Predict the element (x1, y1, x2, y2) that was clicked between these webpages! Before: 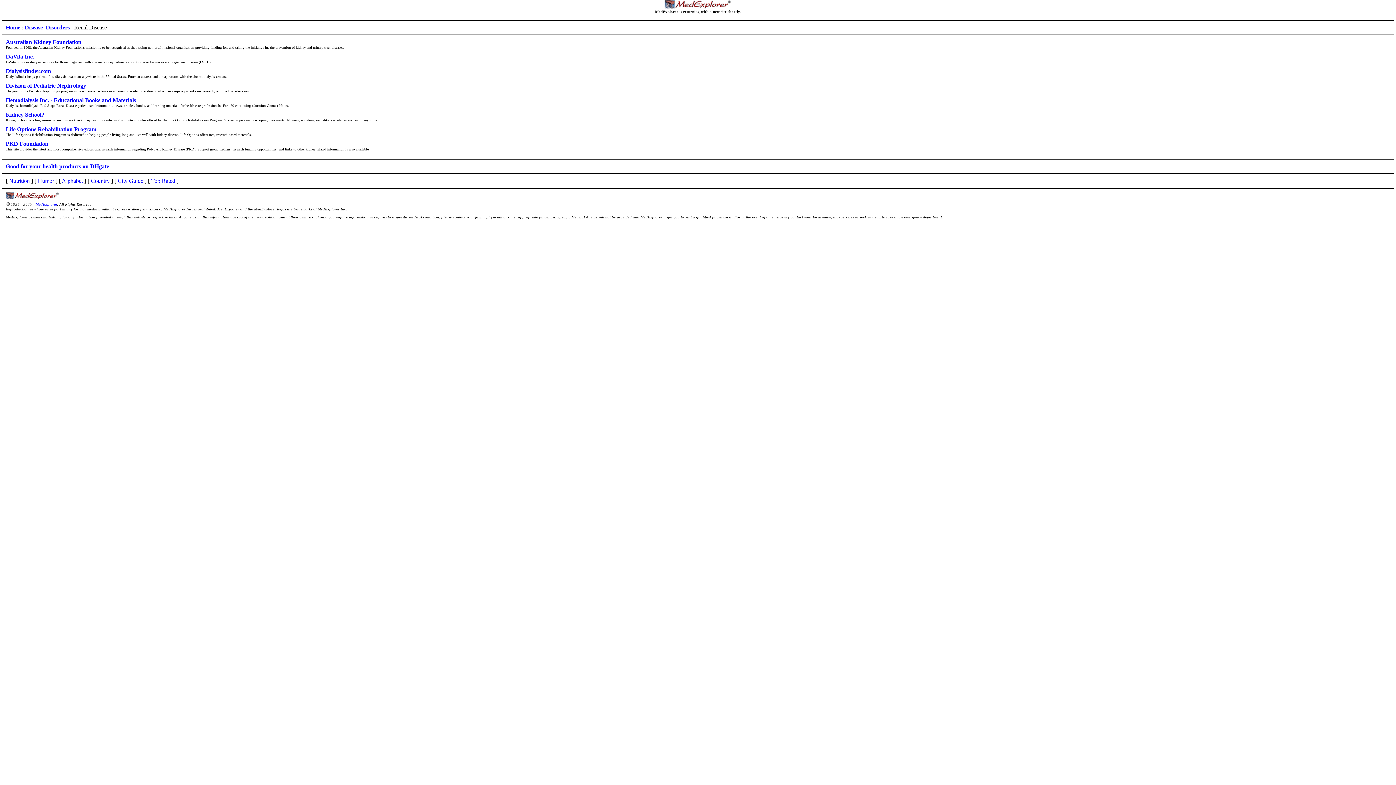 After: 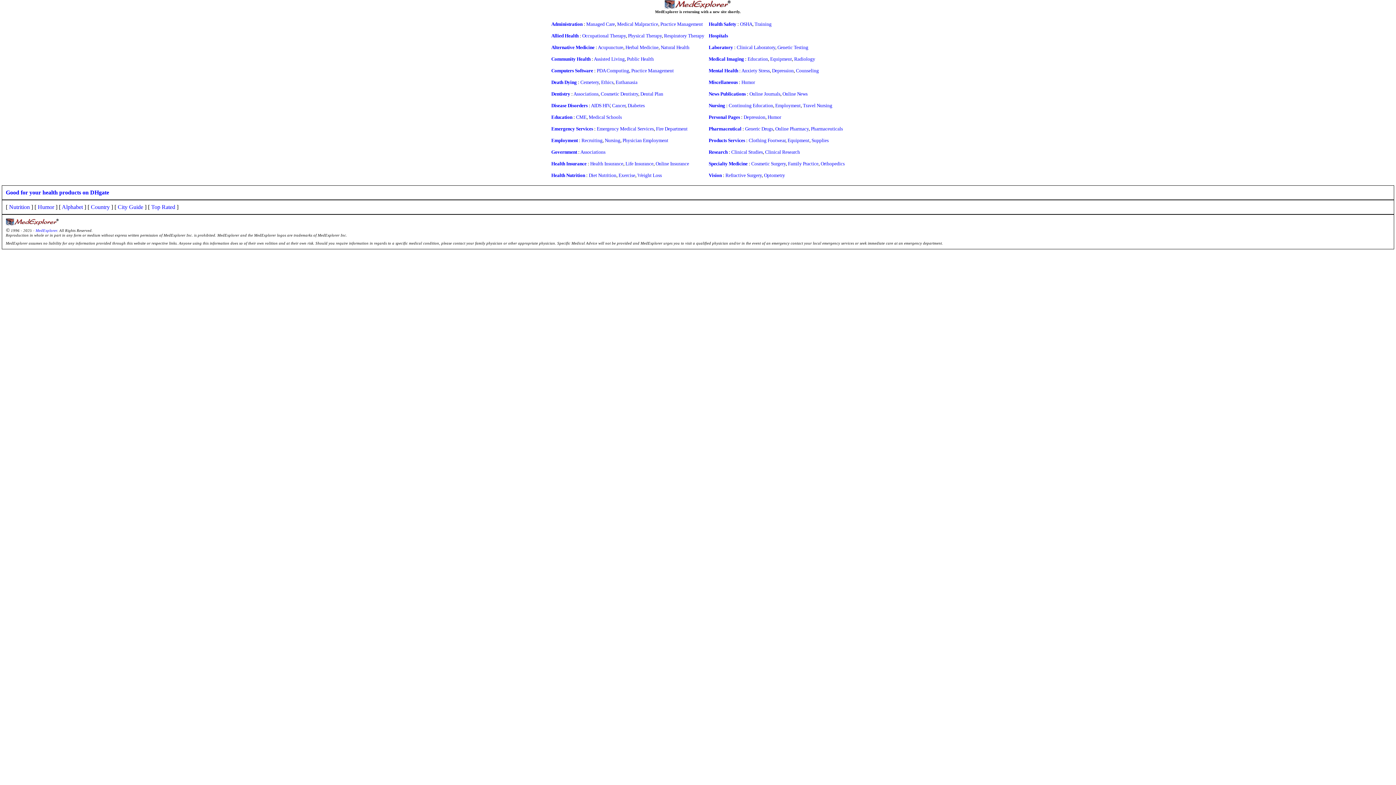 Action: bbox: (664, 4, 731, 10)